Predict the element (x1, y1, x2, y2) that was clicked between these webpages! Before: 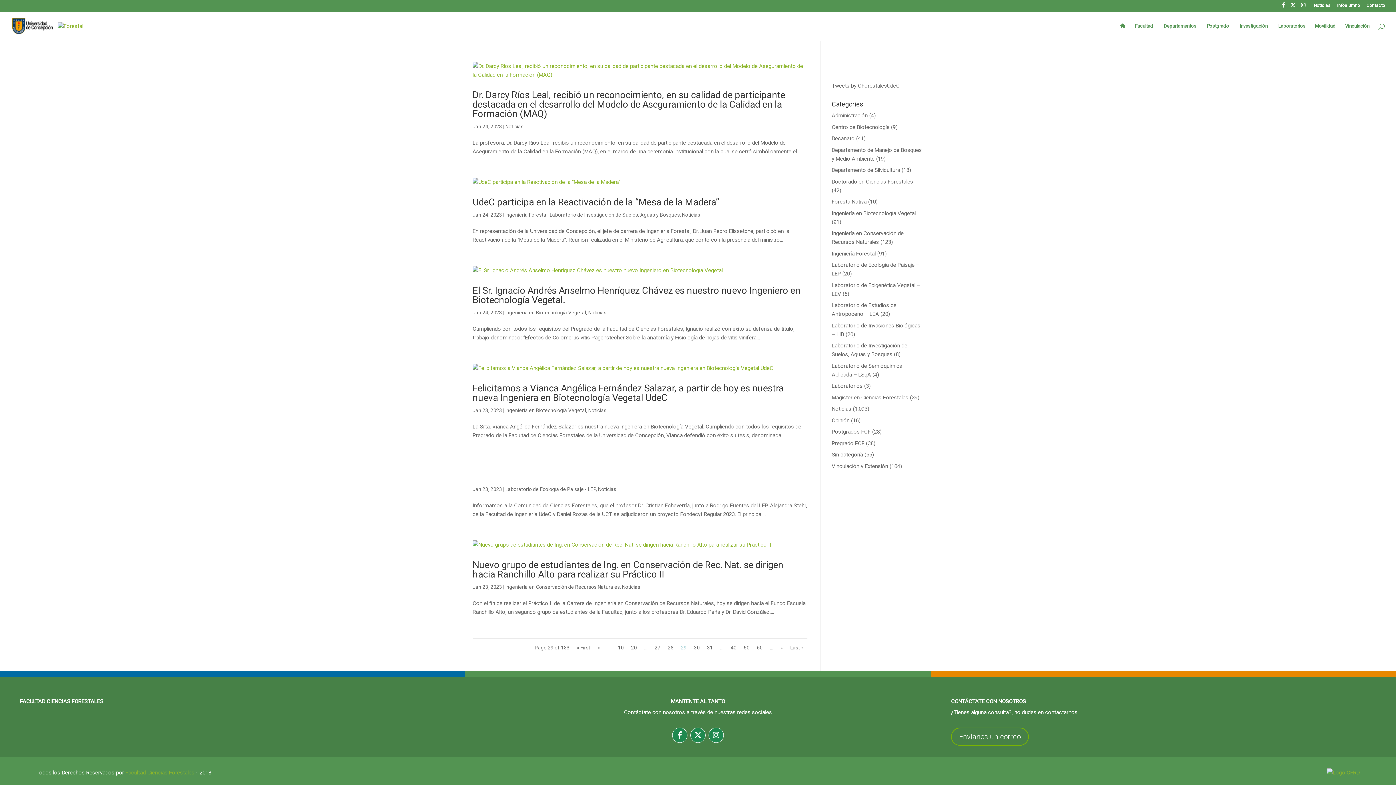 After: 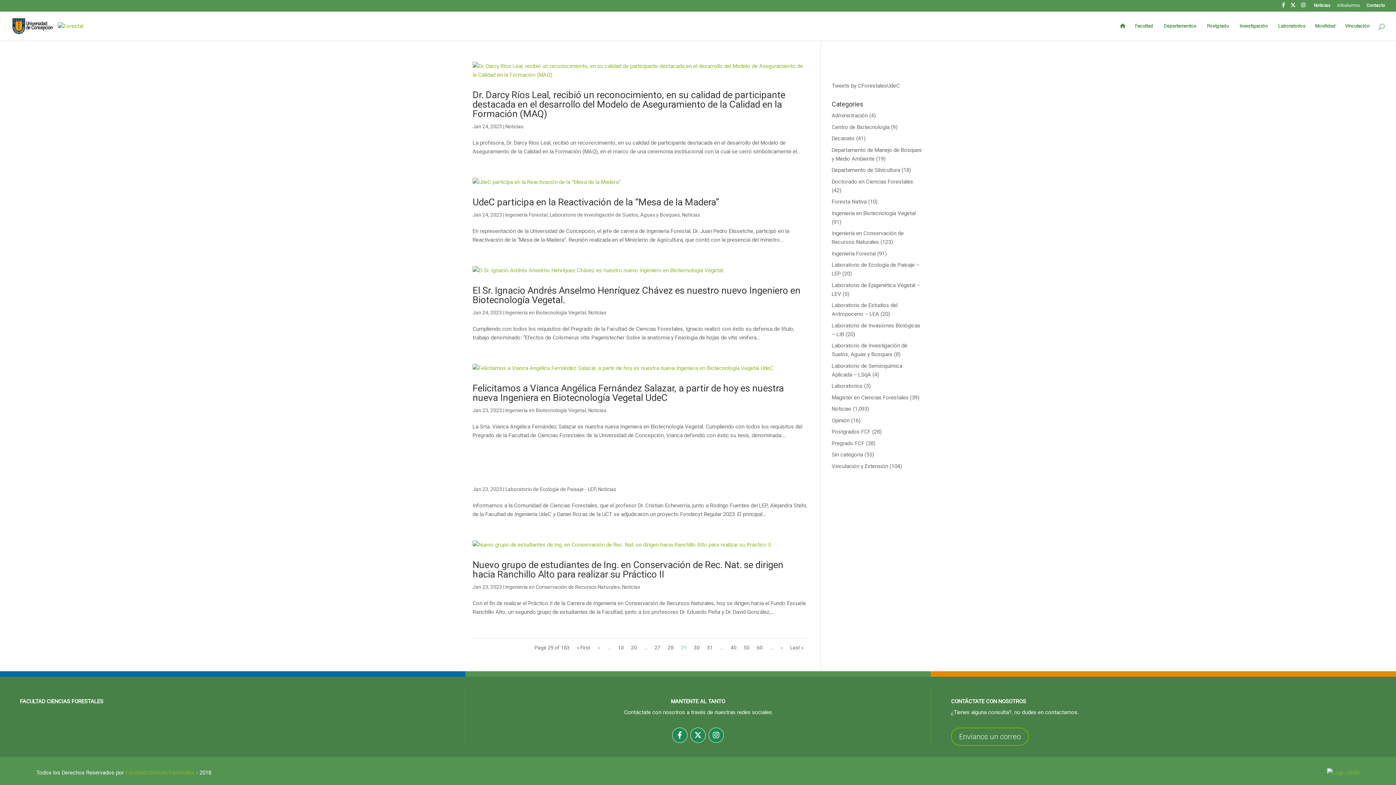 Action: label: Infoalumno bbox: (1337, 3, 1360, 10)